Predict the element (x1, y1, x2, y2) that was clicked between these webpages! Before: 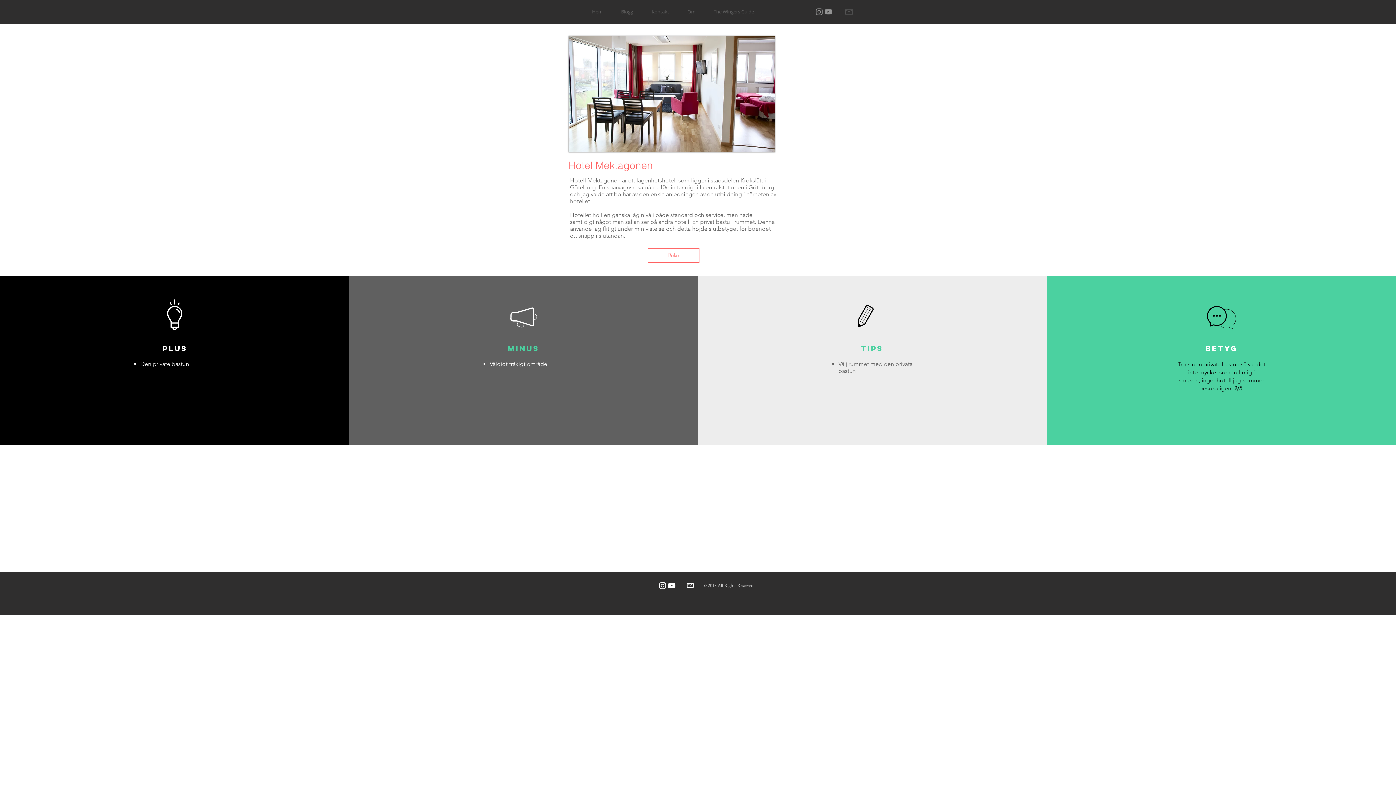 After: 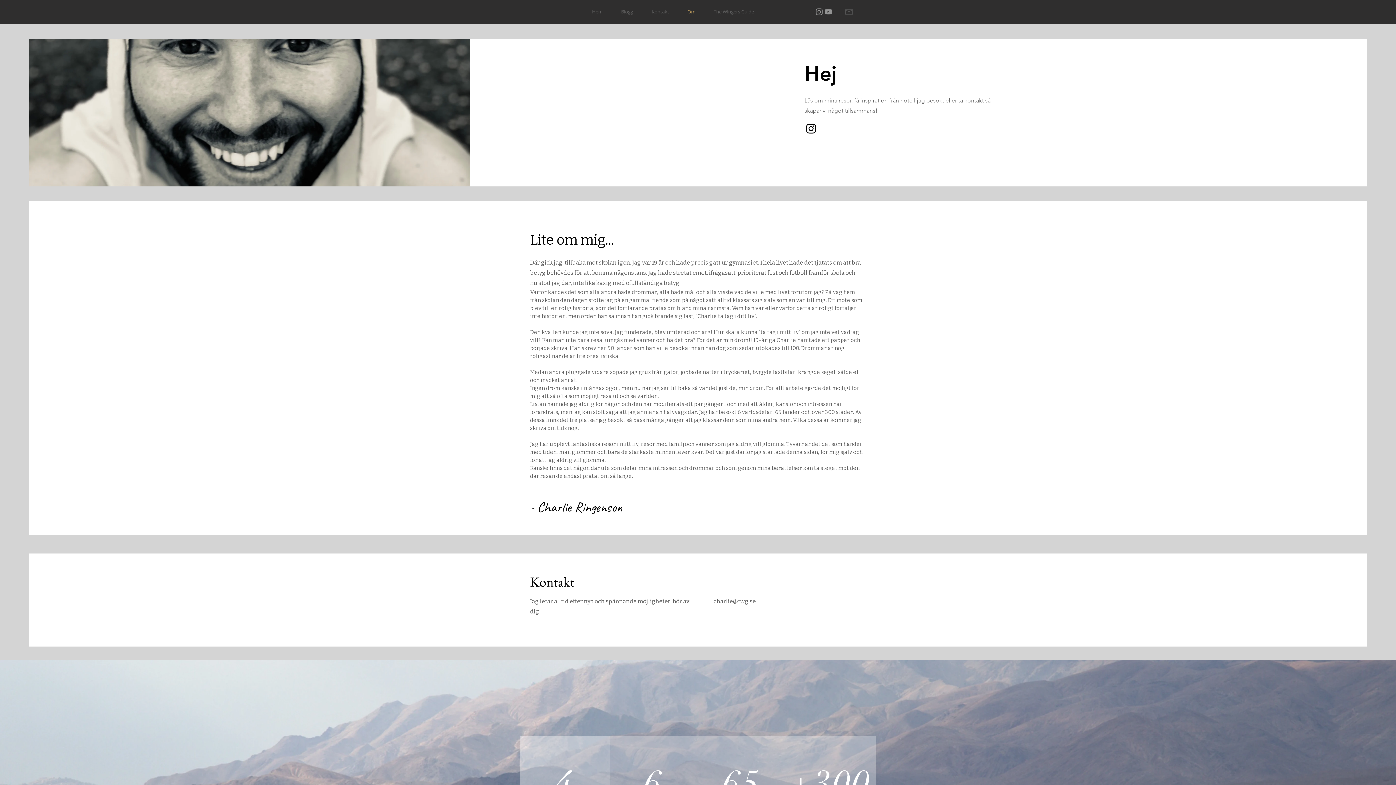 Action: bbox: (678, 2, 704, 20) label: Om